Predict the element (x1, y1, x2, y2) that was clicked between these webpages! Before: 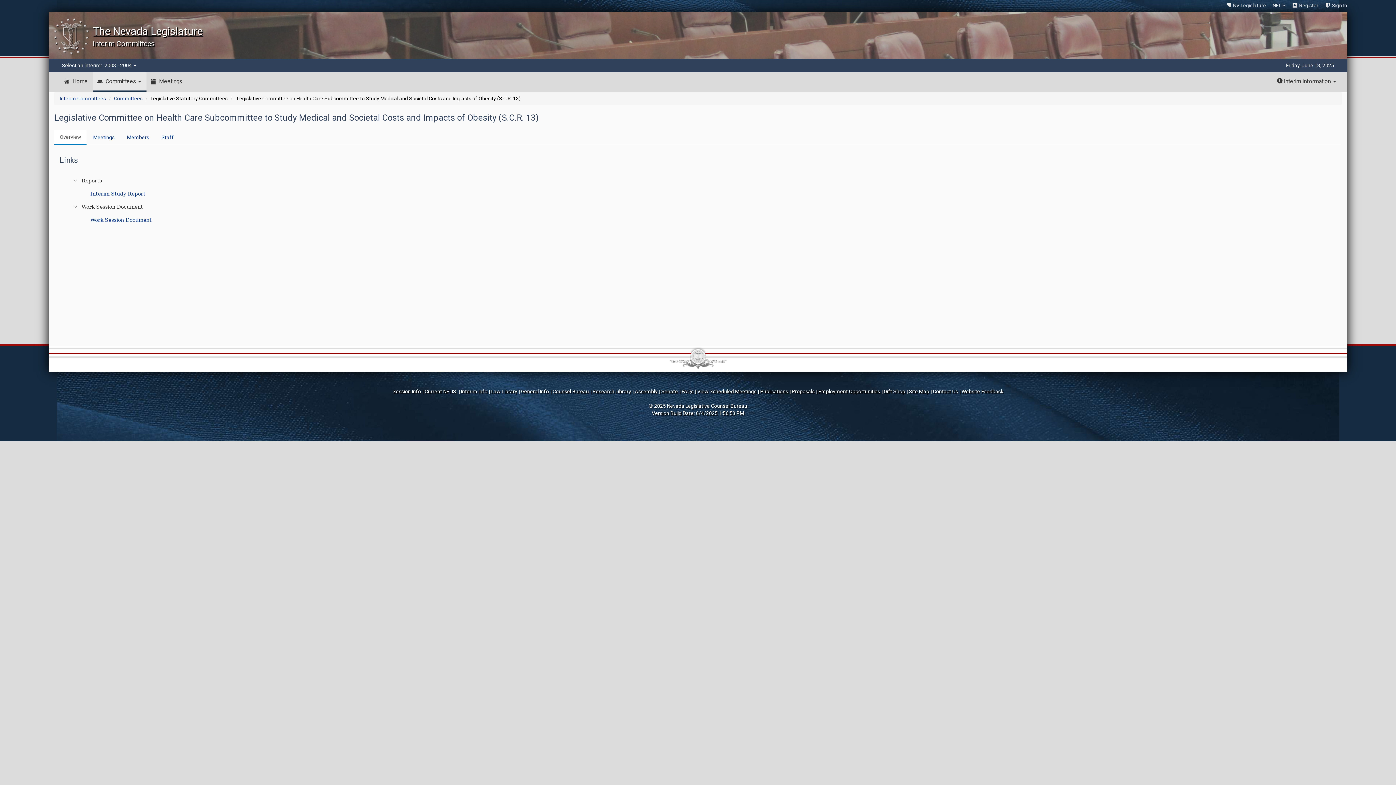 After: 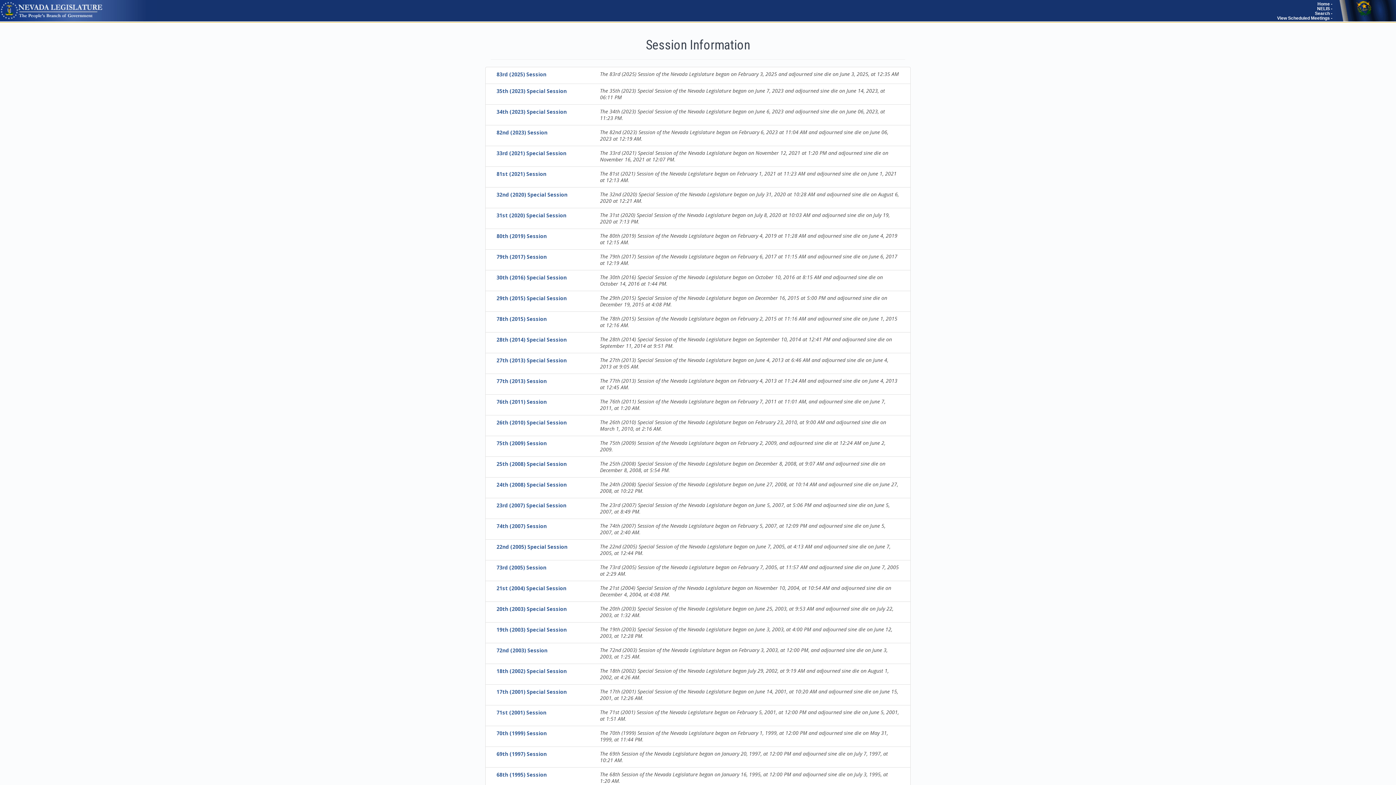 Action: label: Session Info bbox: (392, 388, 423, 394)